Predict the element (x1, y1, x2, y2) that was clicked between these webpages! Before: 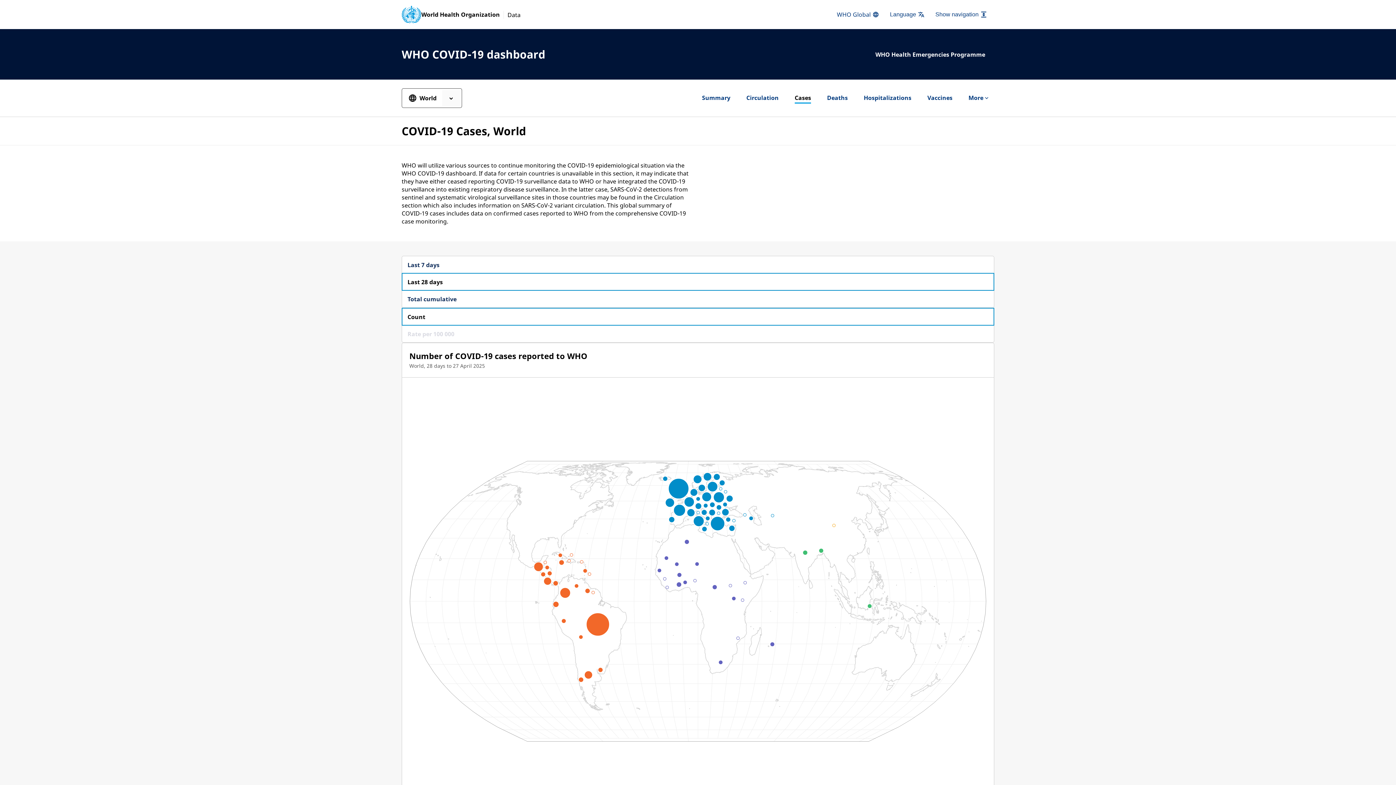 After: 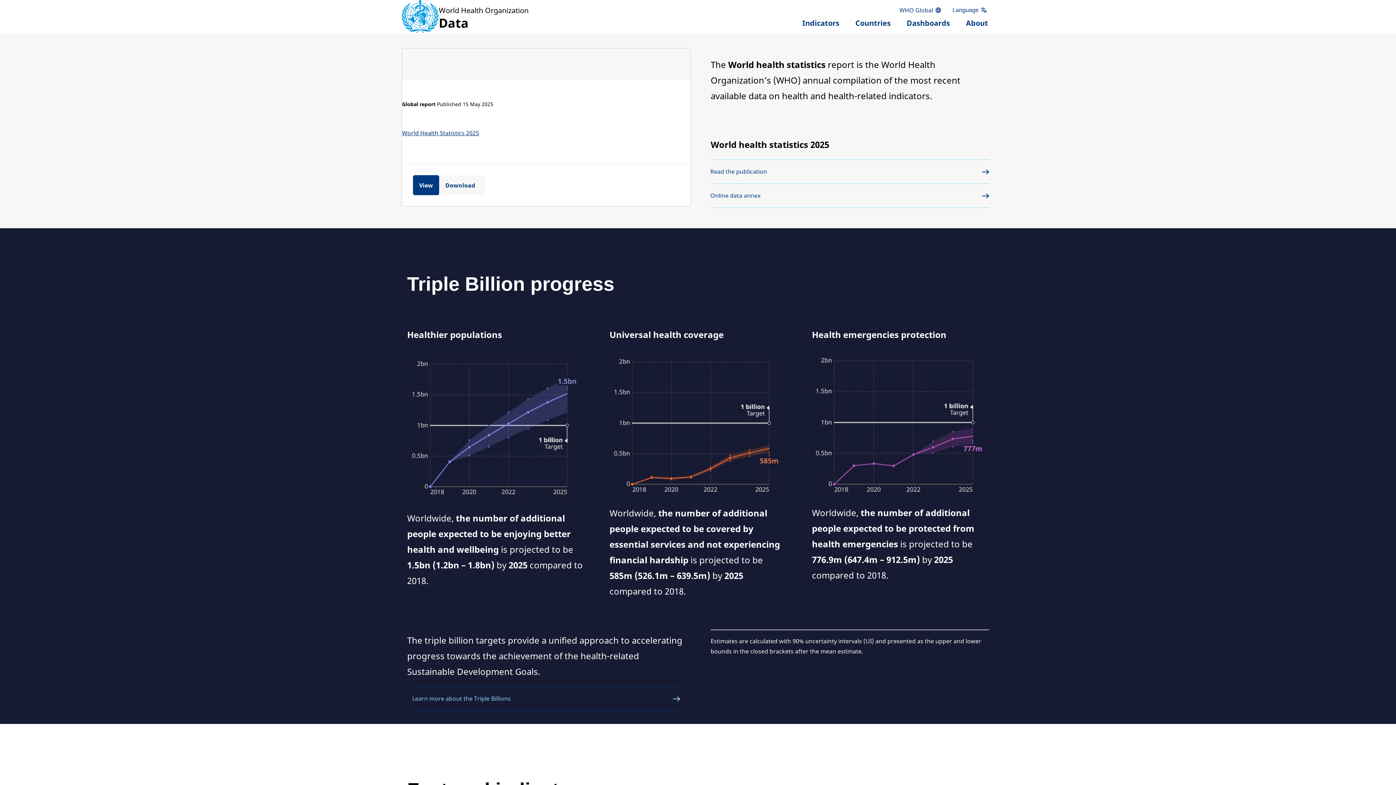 Action: bbox: (401, 5, 421, 23)